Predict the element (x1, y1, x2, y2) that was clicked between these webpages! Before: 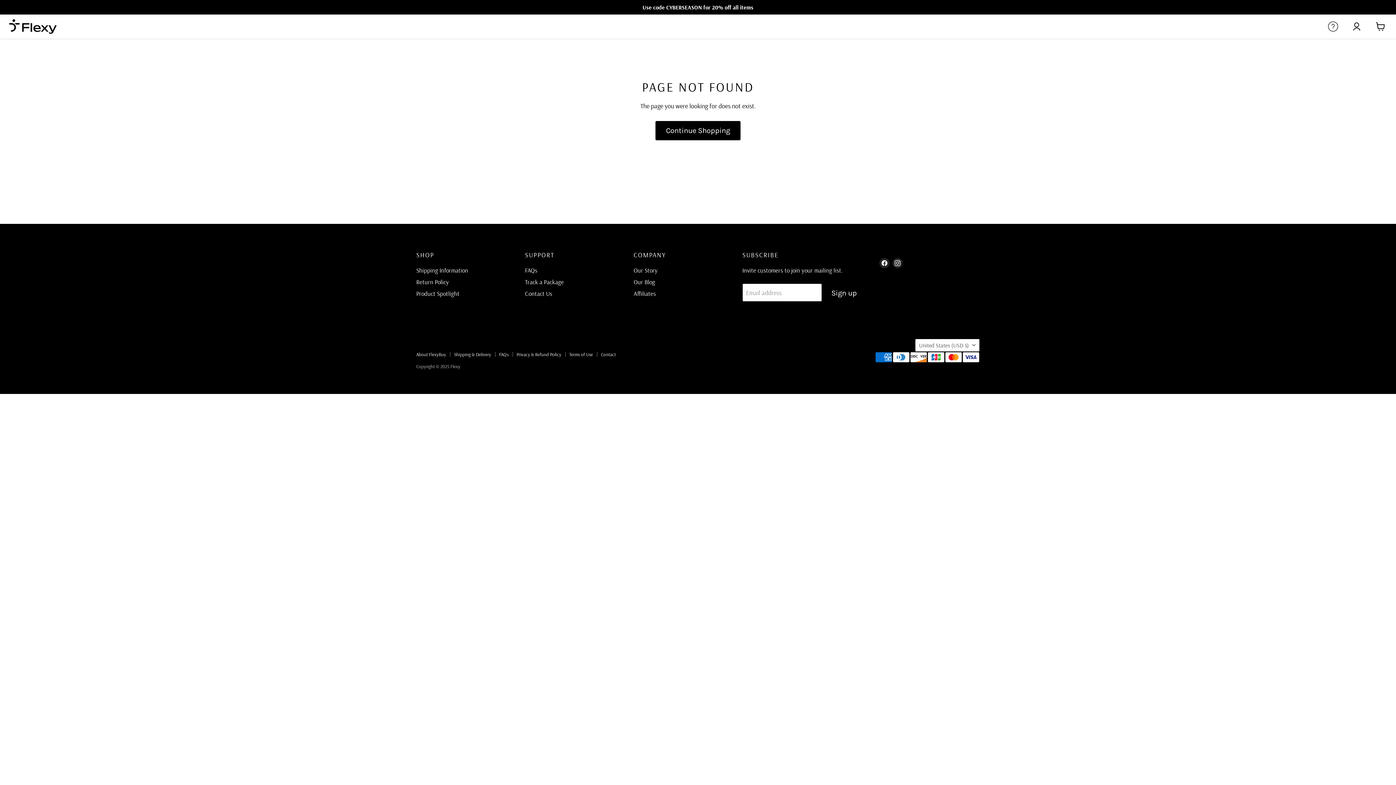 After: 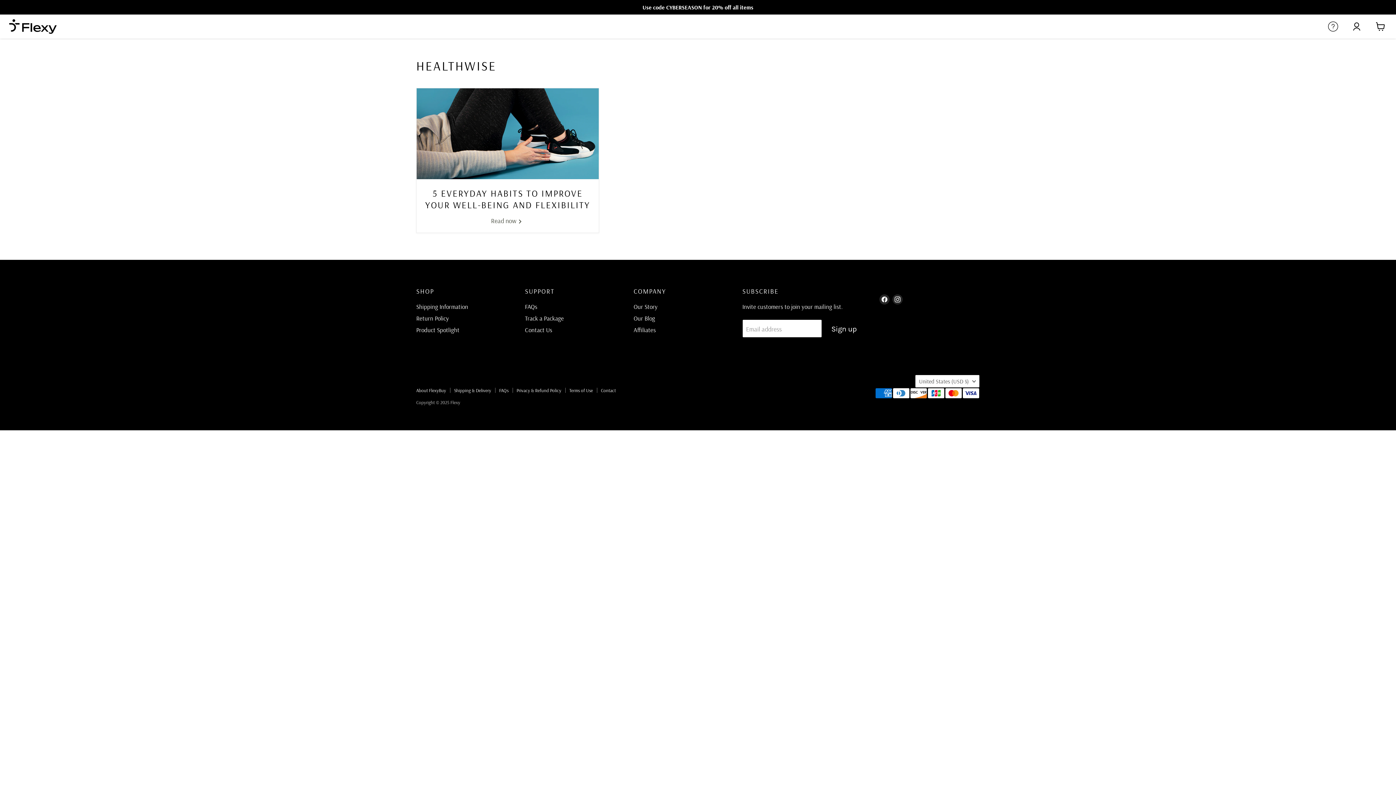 Action: label: Our Blog bbox: (633, 278, 655, 285)